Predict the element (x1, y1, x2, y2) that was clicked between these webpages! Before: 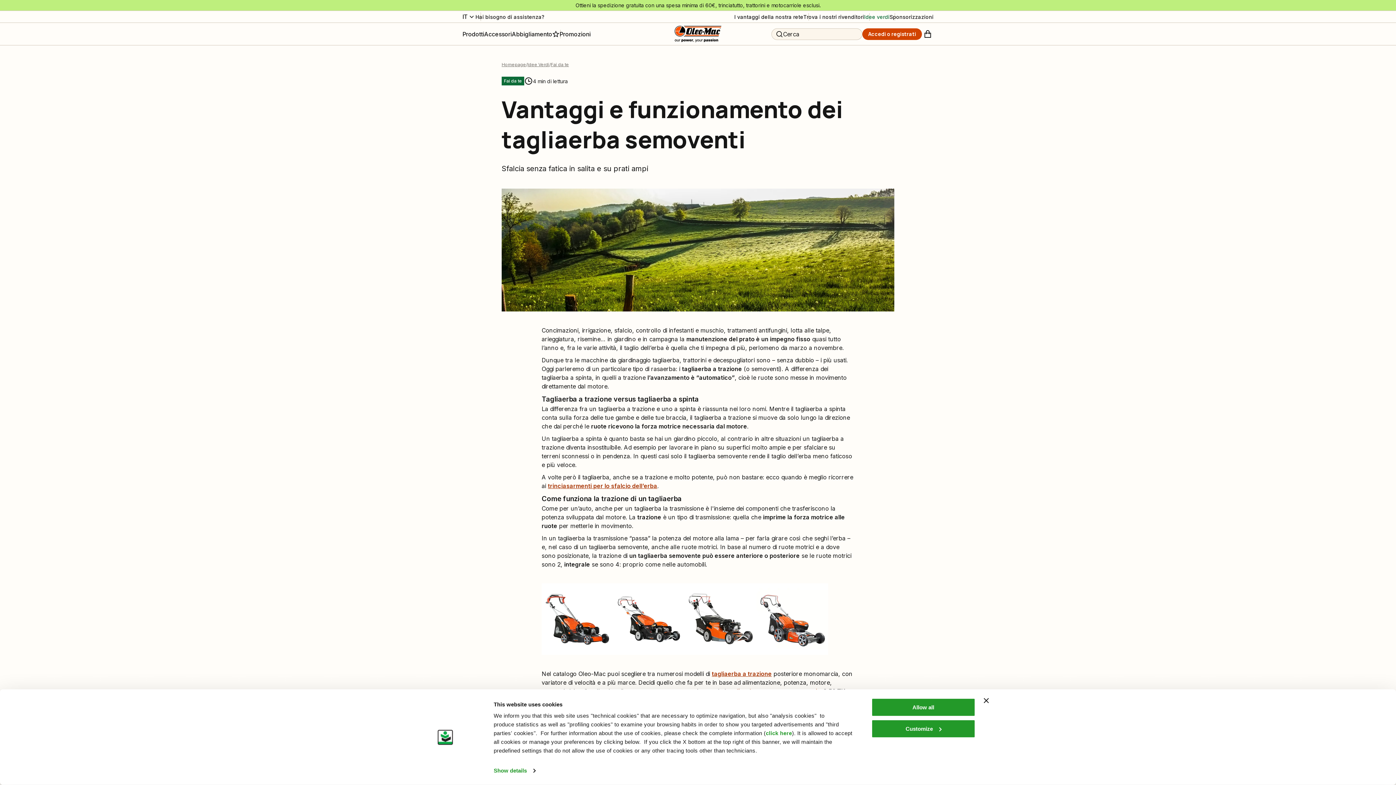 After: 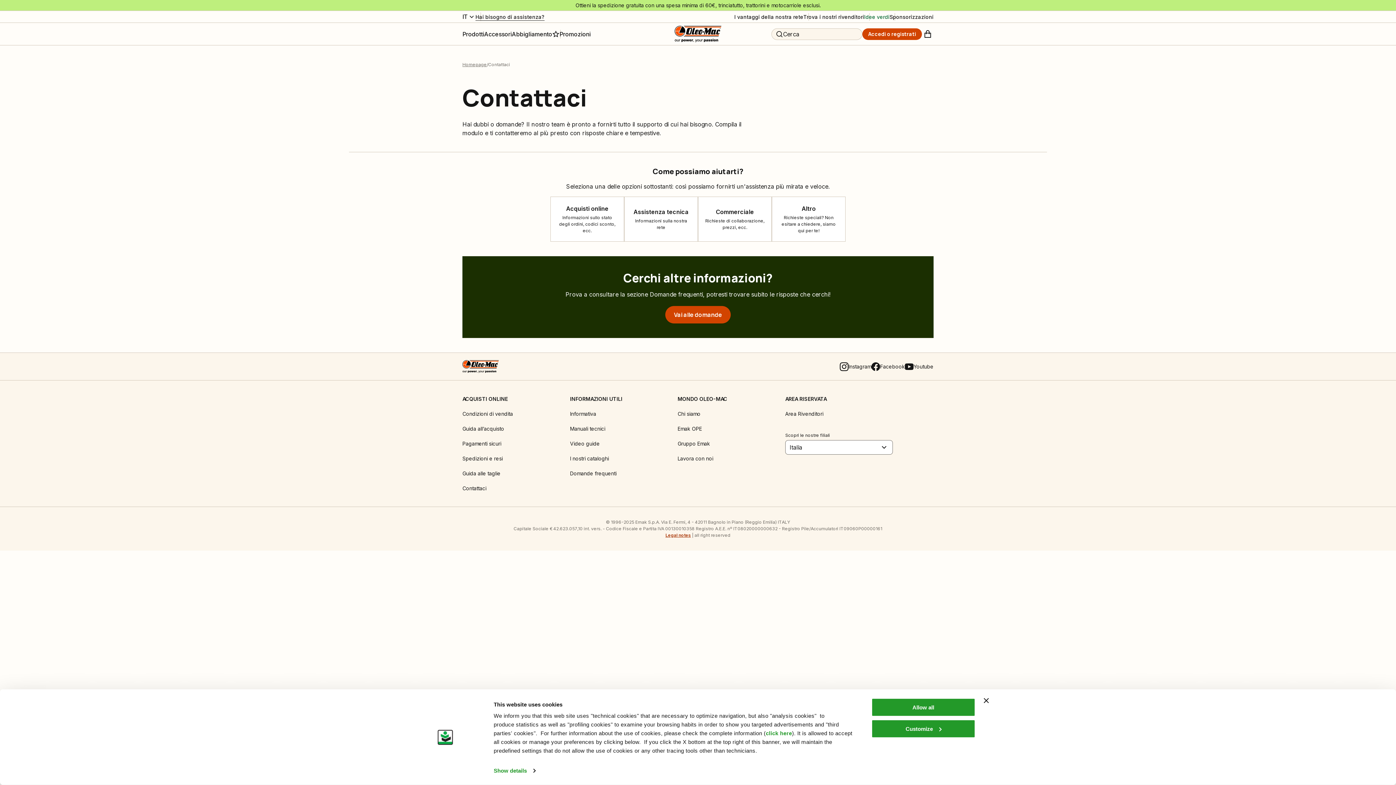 Action: bbox: (475, 12, 544, 20) label: Hai bisogno di assistenza?